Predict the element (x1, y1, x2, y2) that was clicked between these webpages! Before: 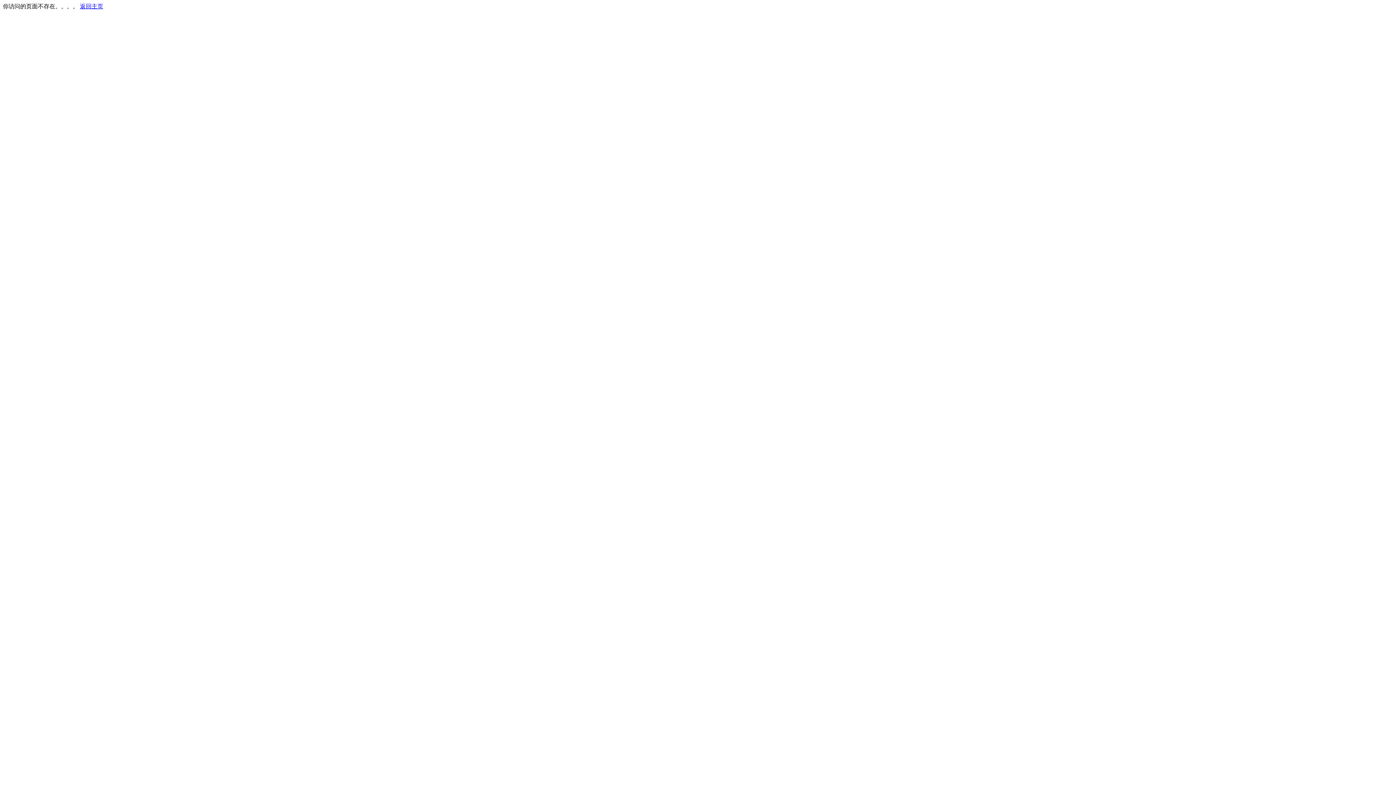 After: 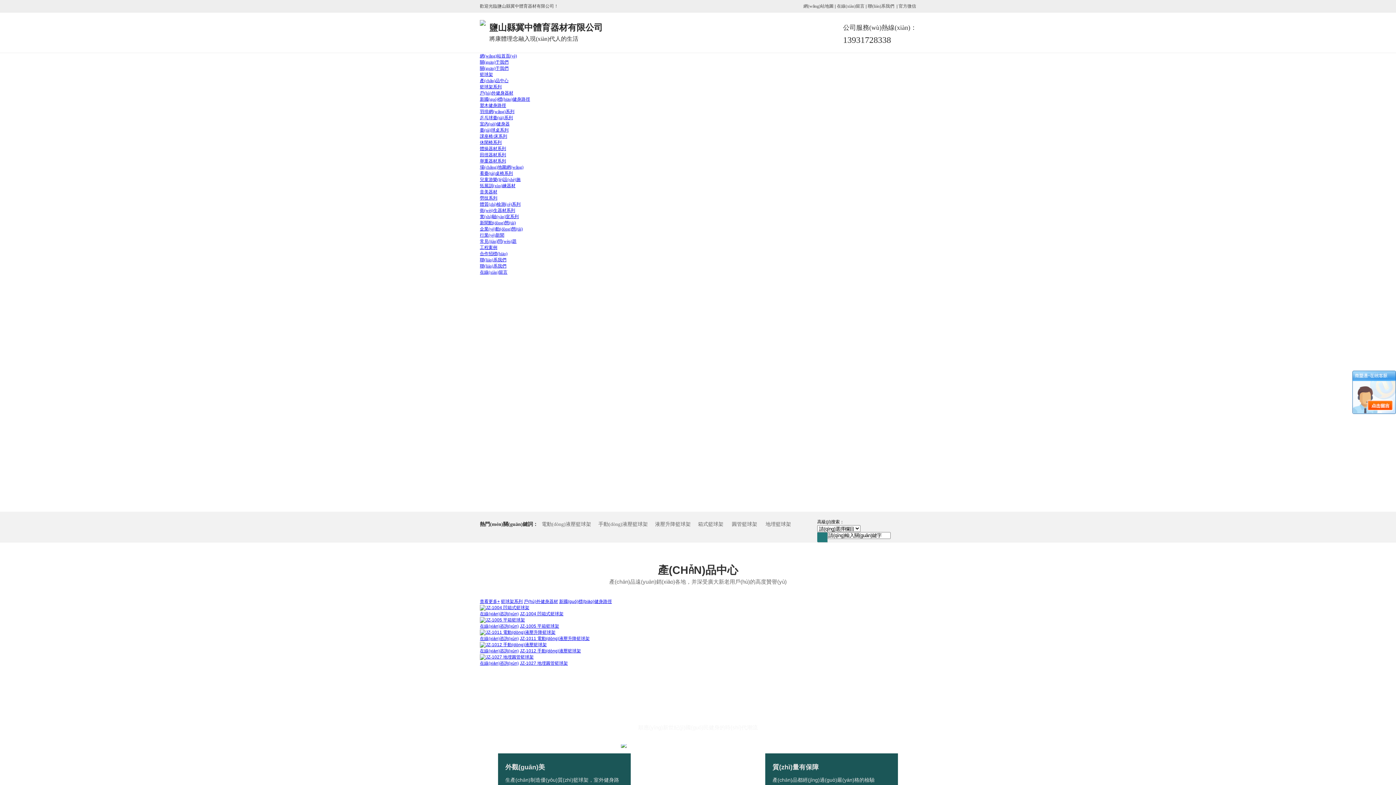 Action: label: 返回主页 bbox: (80, 3, 103, 9)